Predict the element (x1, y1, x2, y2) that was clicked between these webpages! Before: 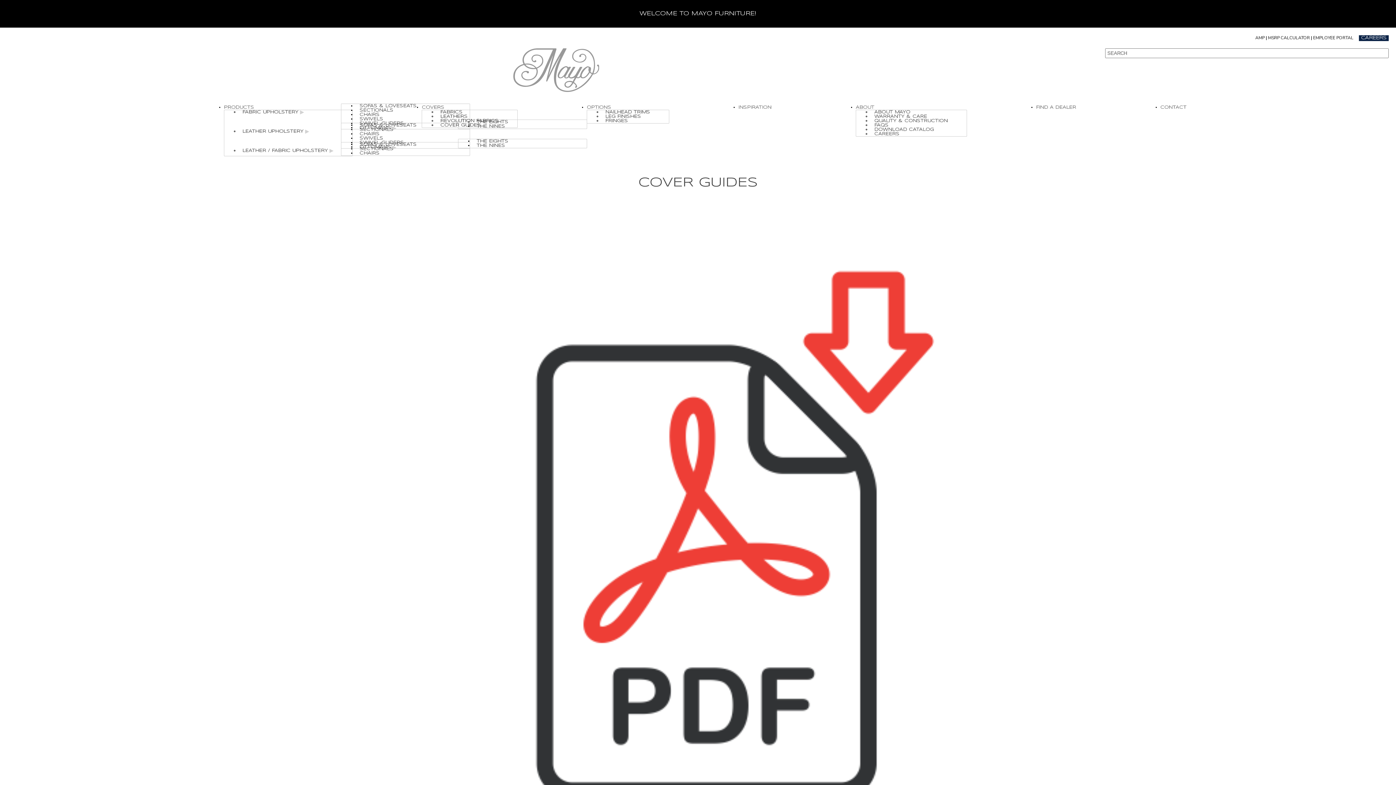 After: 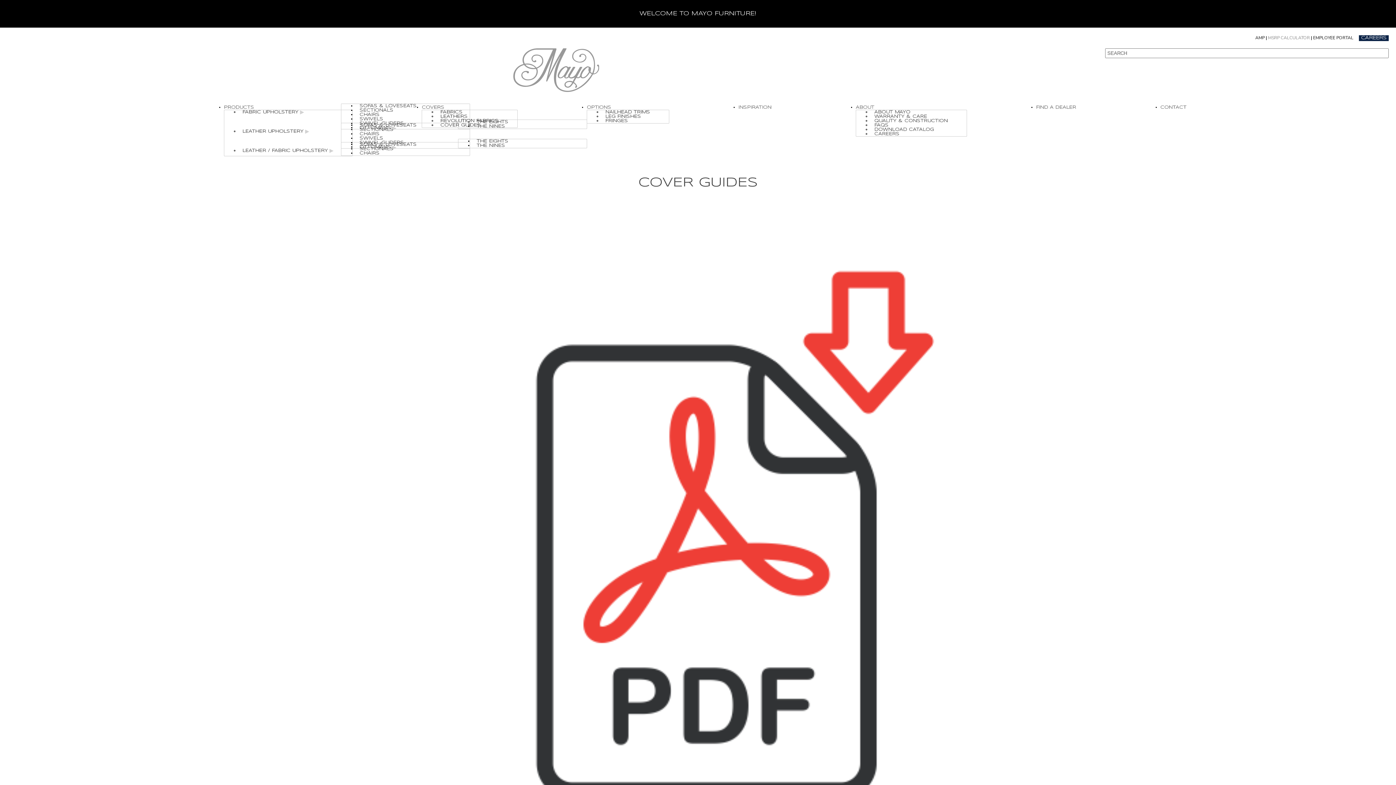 Action: bbox: (1268, 34, 1310, 40) label: MSRP CALCULATOR